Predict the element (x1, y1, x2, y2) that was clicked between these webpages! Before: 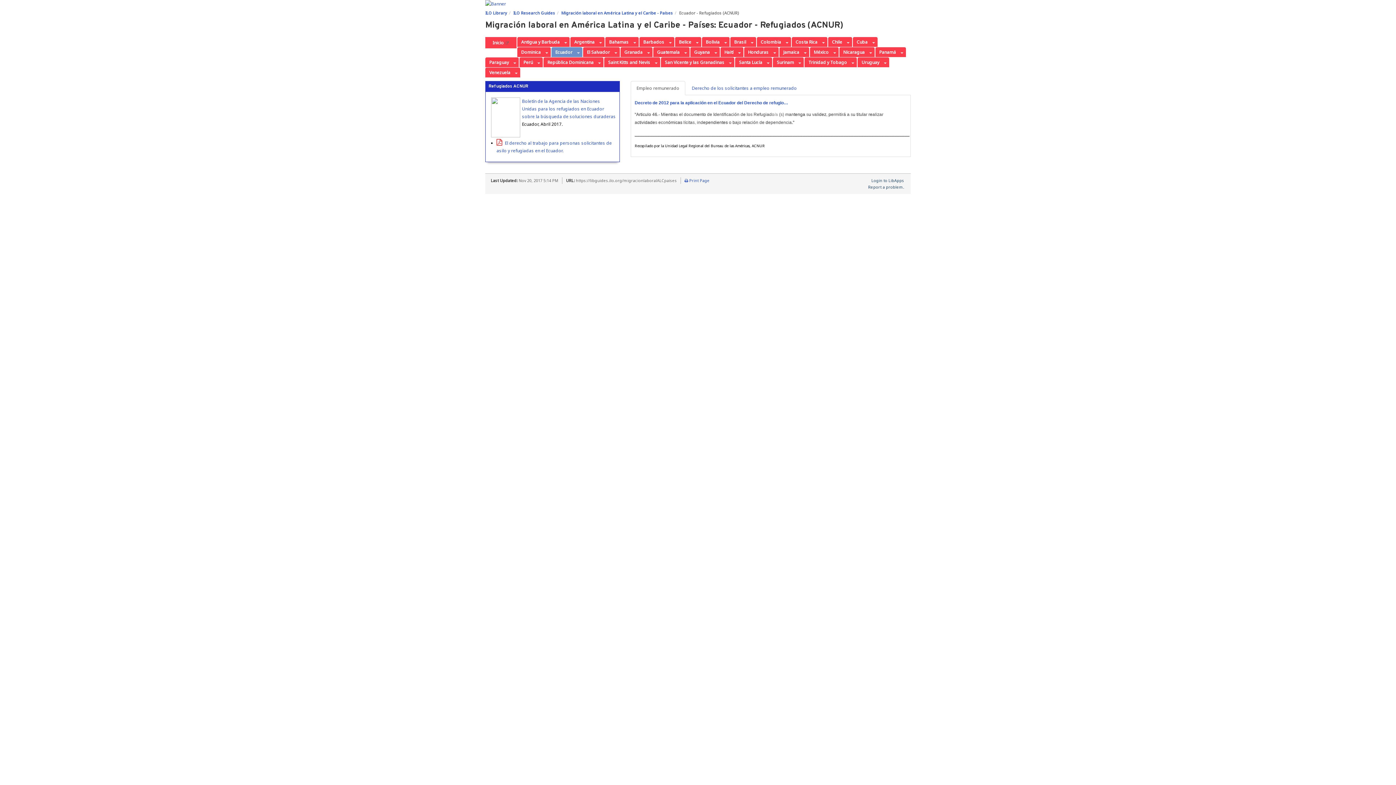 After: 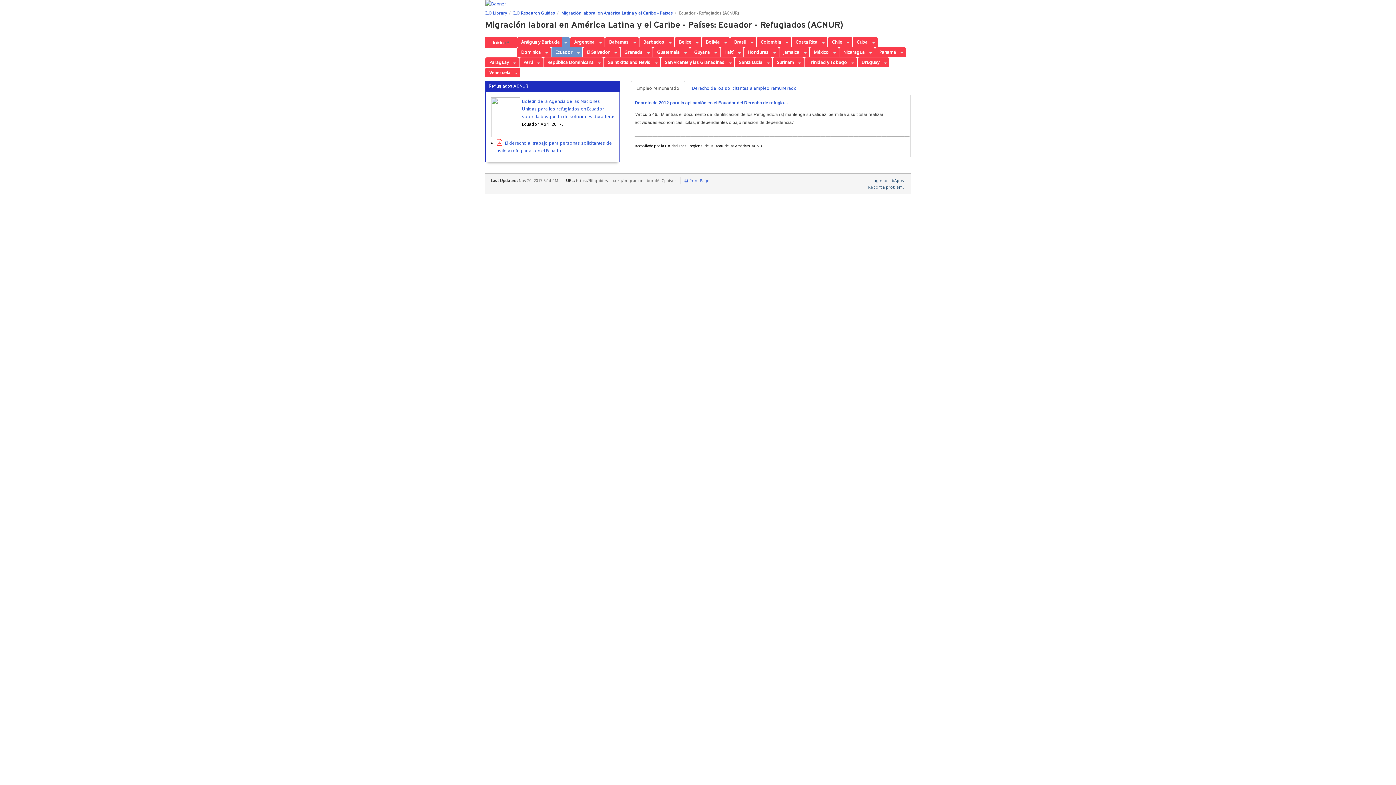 Action: label: Toggle Dropdown bbox: (562, 37, 569, 46)